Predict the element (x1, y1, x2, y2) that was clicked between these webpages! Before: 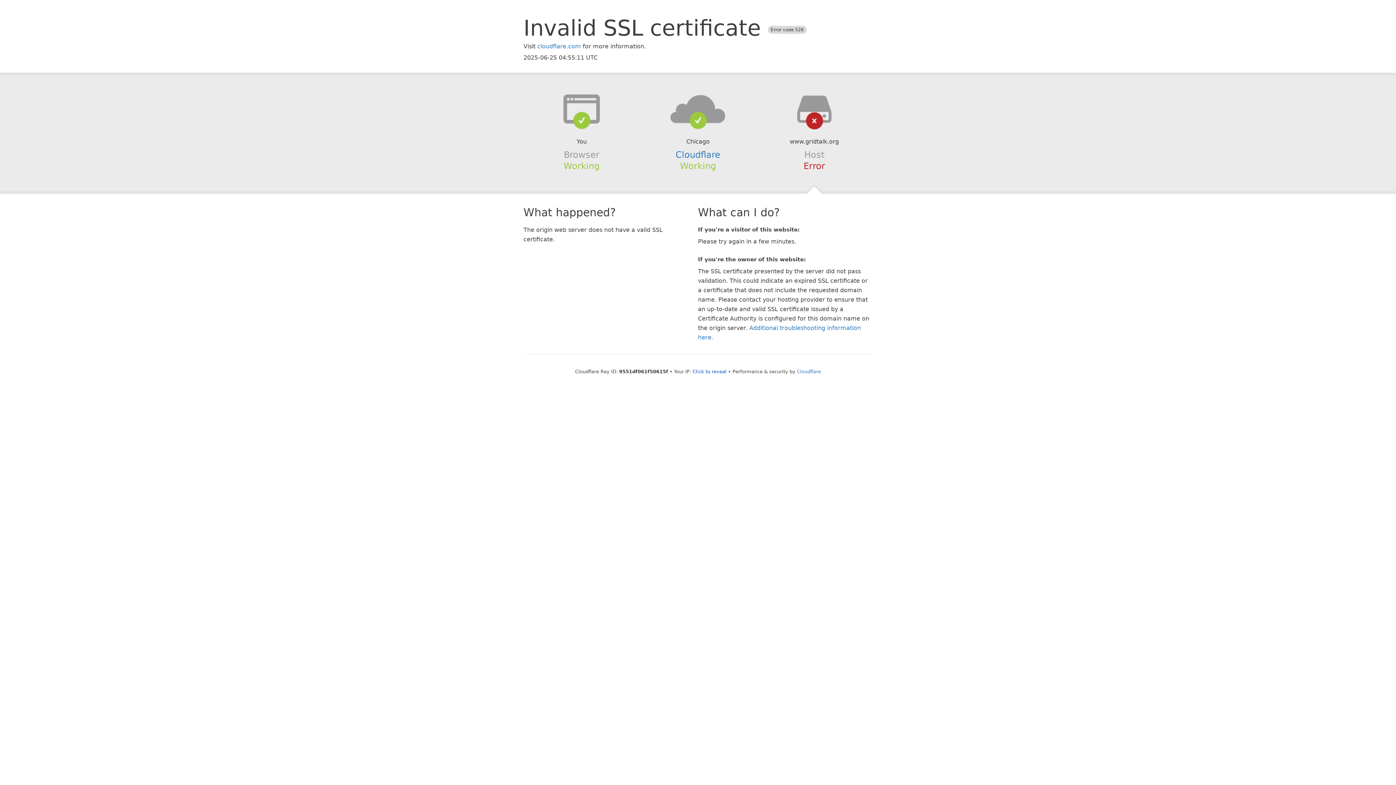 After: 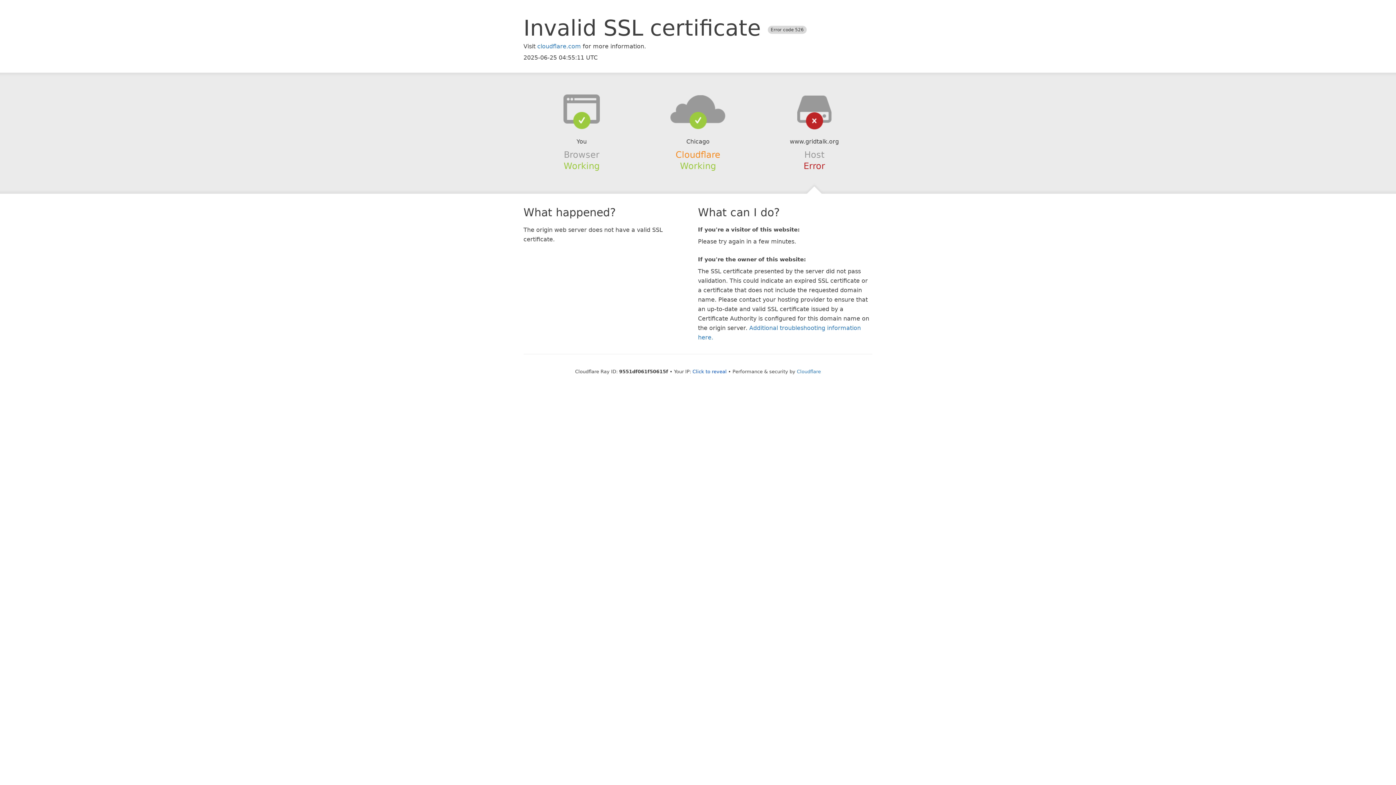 Action: bbox: (675, 149, 720, 159) label: Cloudflare